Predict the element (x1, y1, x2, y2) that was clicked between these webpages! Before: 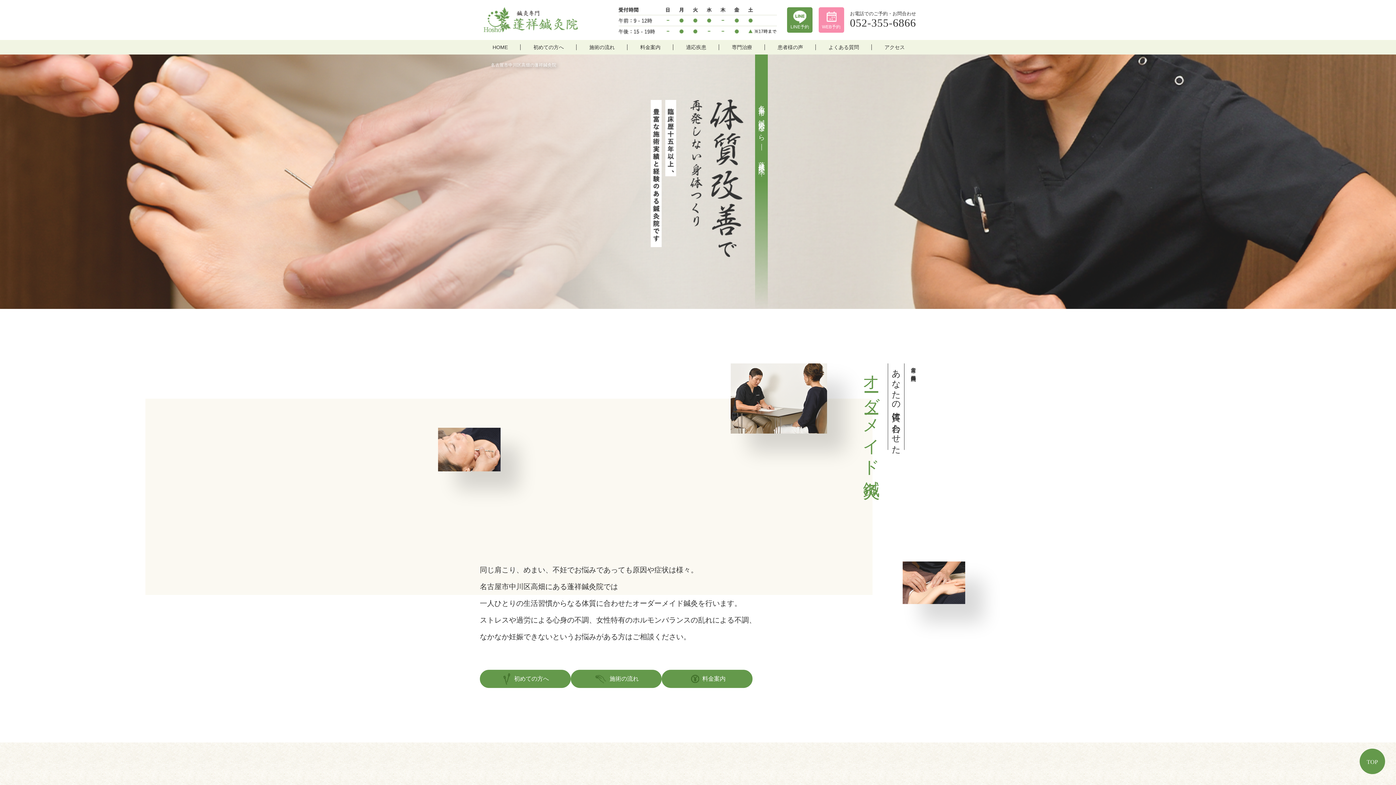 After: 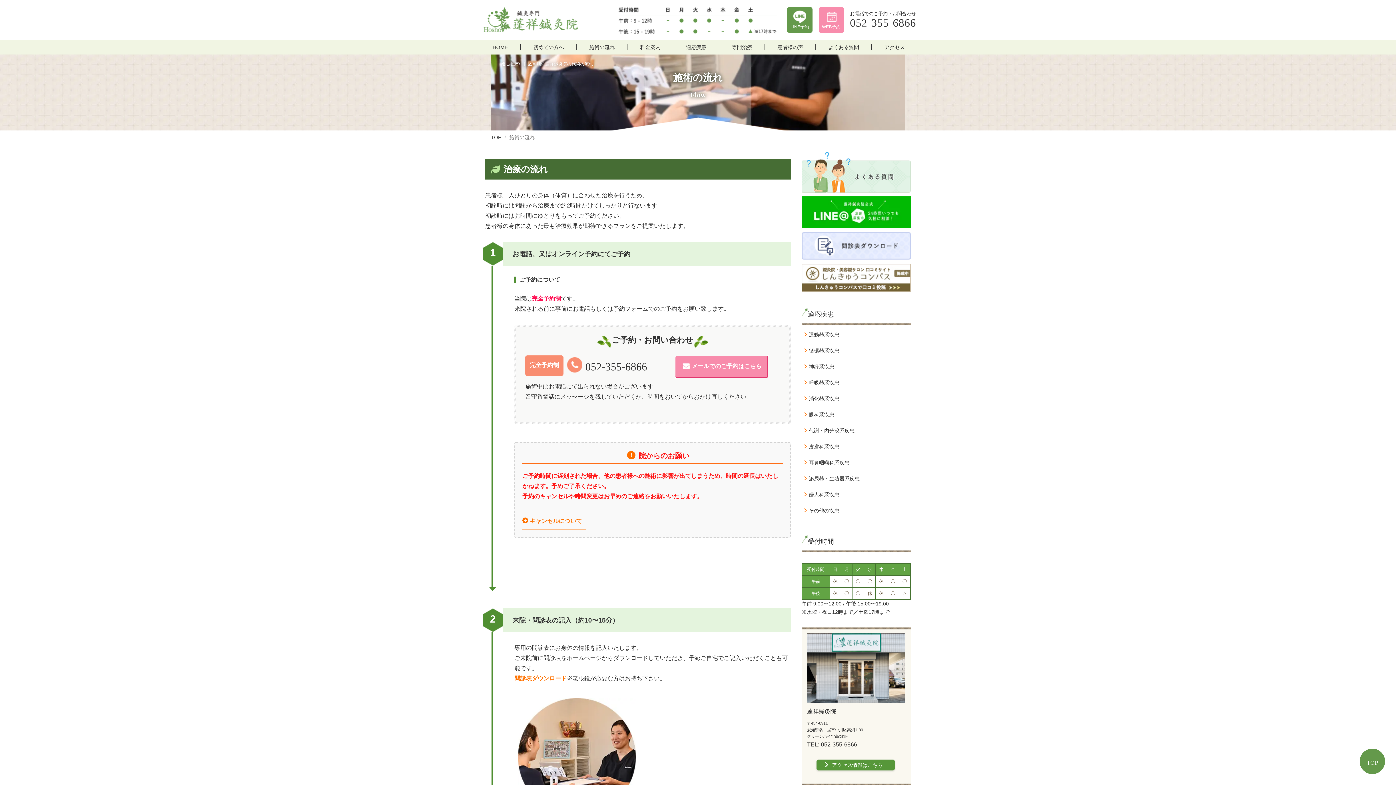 Action: bbox: (570, 670, 661, 688) label: 施術の流れ